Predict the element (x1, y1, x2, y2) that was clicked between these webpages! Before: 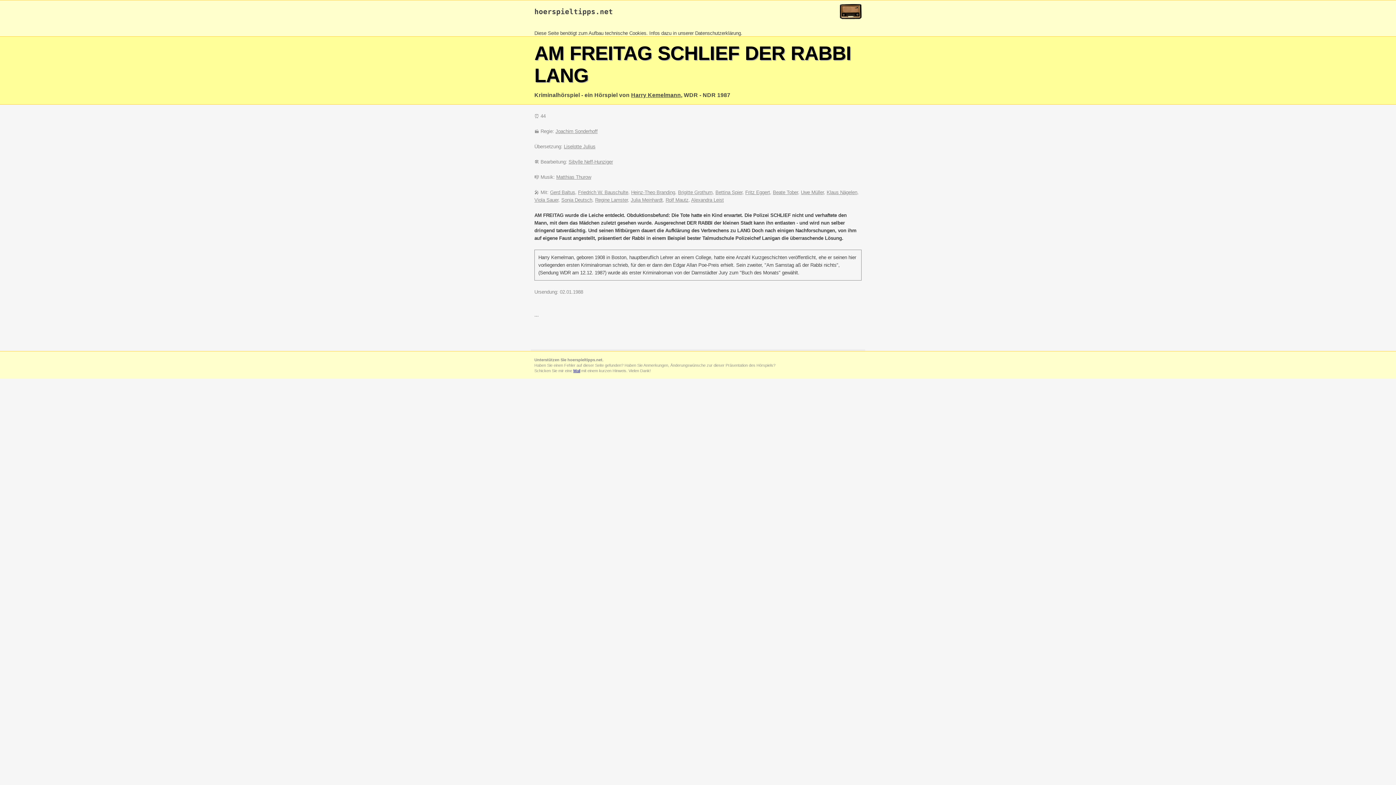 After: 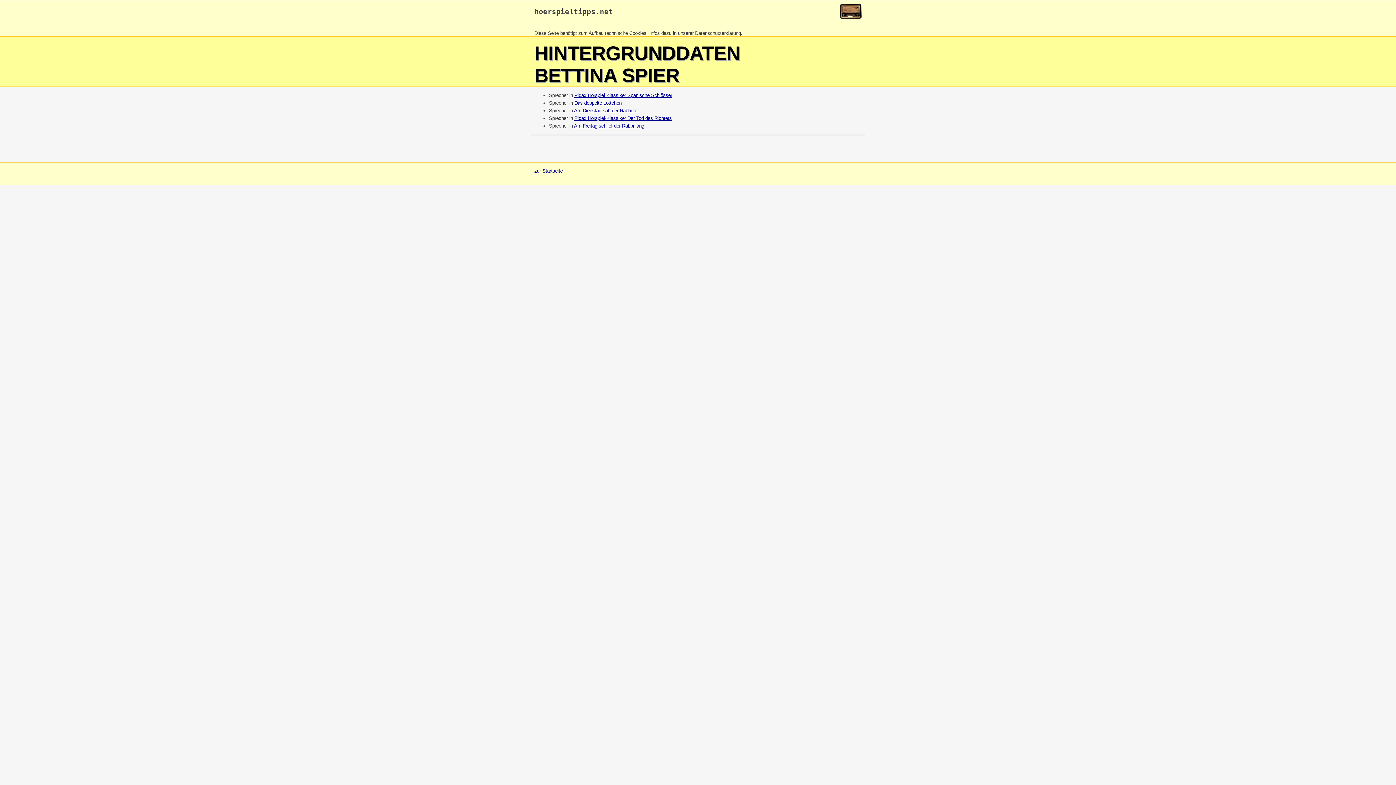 Action: label: Bettina Spier bbox: (715, 189, 742, 195)